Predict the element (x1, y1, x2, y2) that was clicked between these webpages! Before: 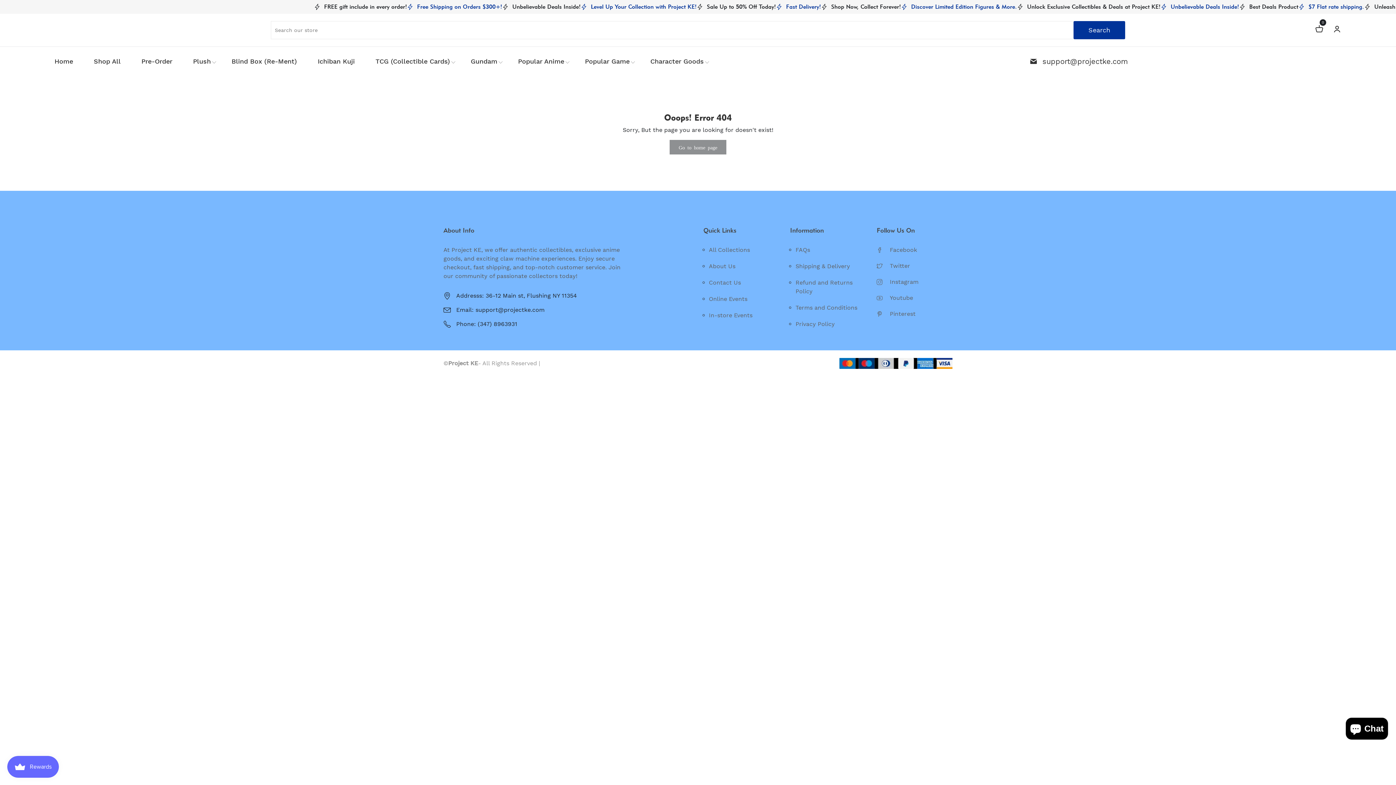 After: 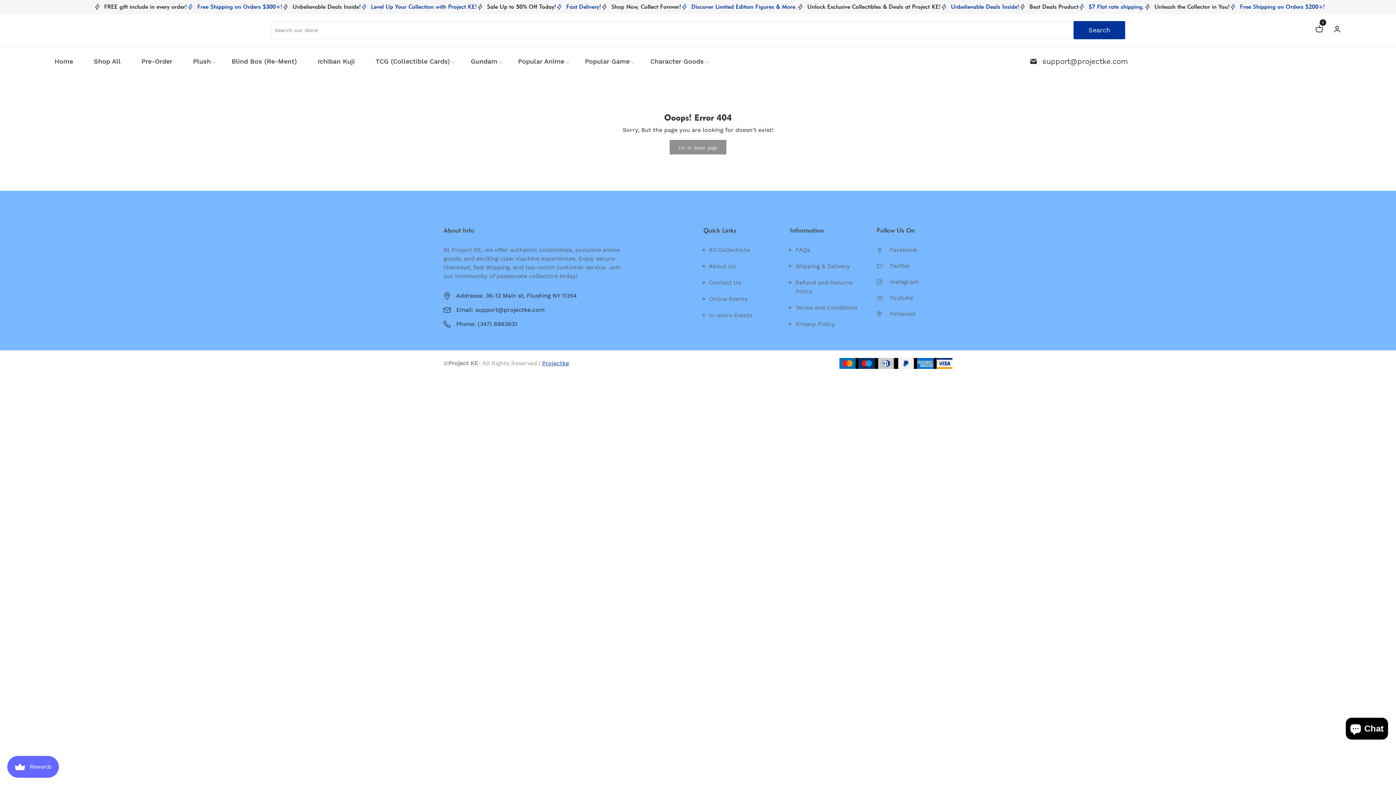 Action: bbox: (542, 360, 569, 366) label: Projectke